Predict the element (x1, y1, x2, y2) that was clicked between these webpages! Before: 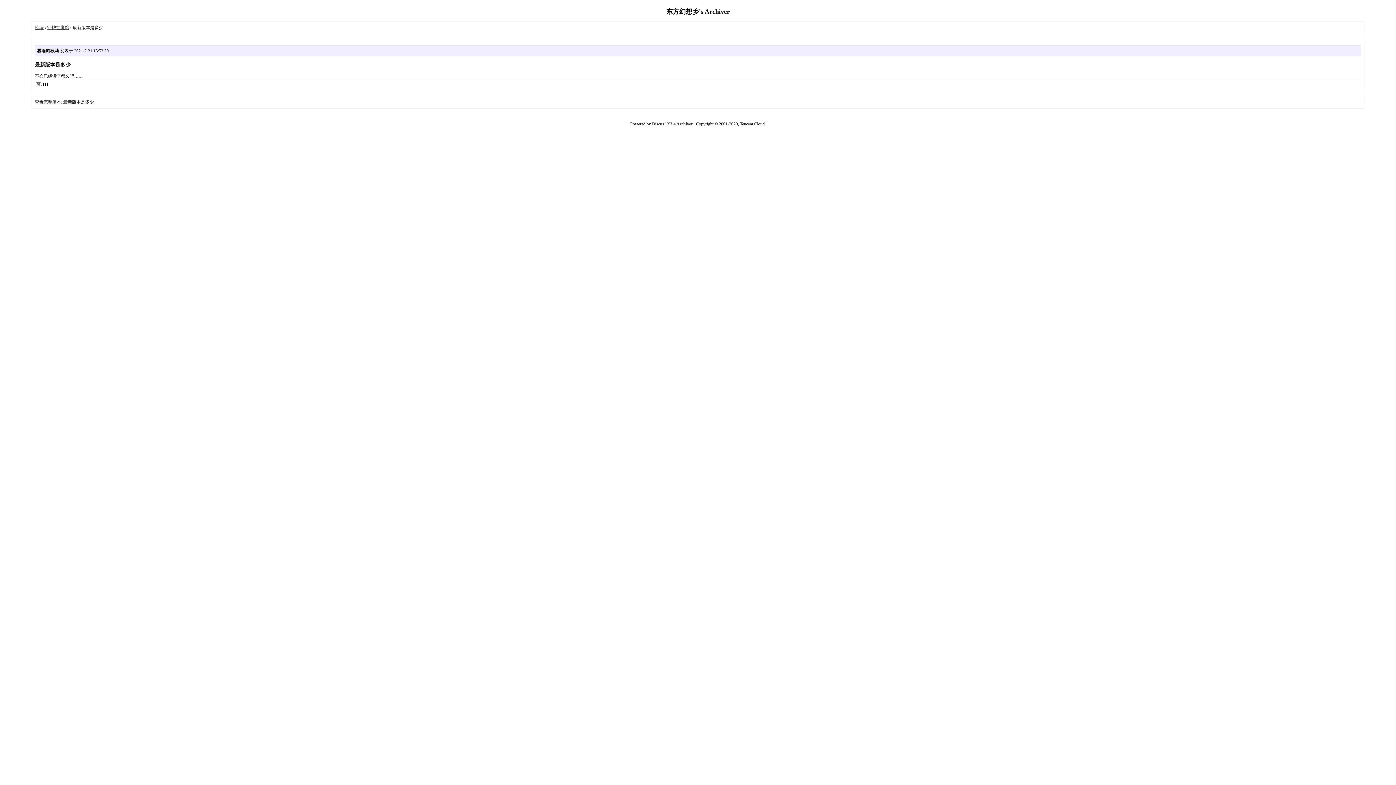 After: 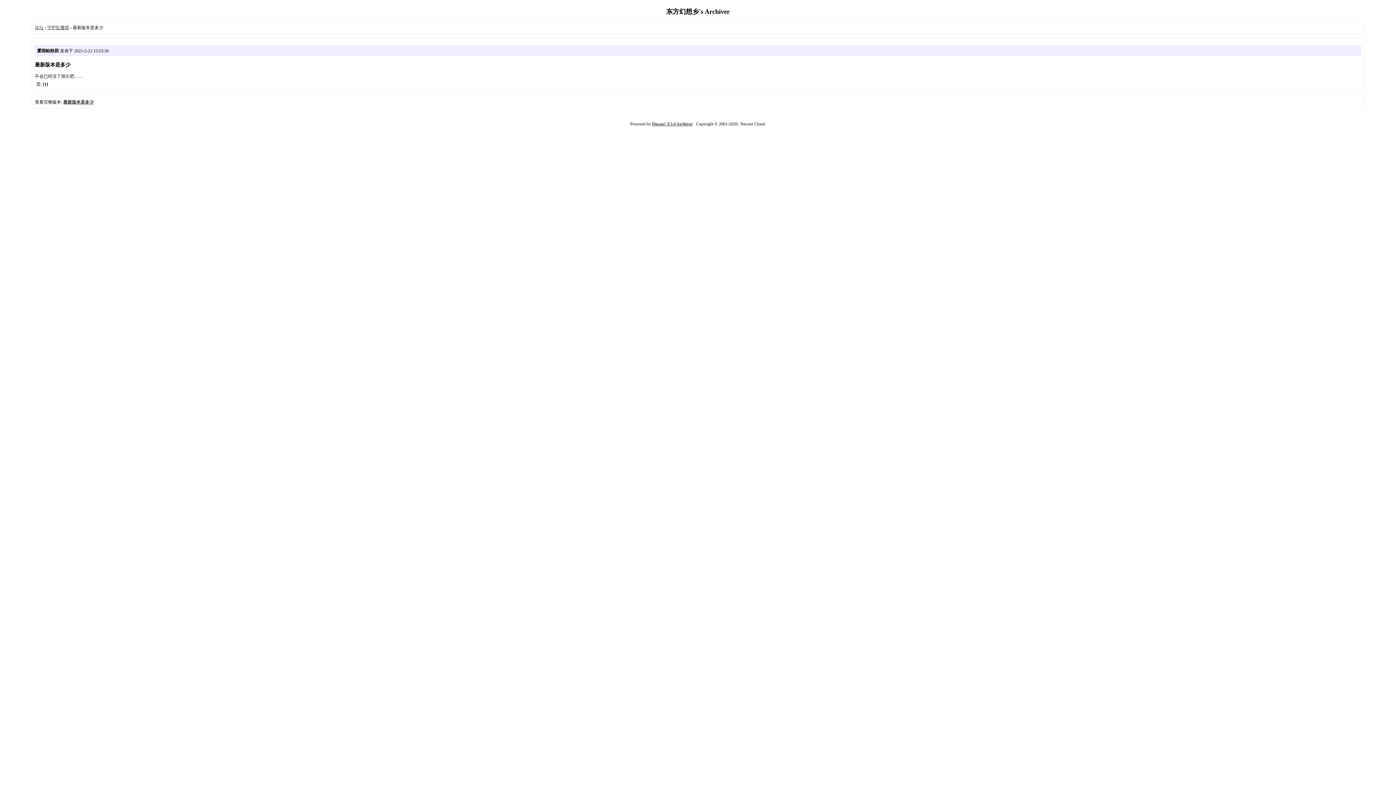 Action: label: Discuz! X3.4 Archiver bbox: (652, 121, 692, 126)